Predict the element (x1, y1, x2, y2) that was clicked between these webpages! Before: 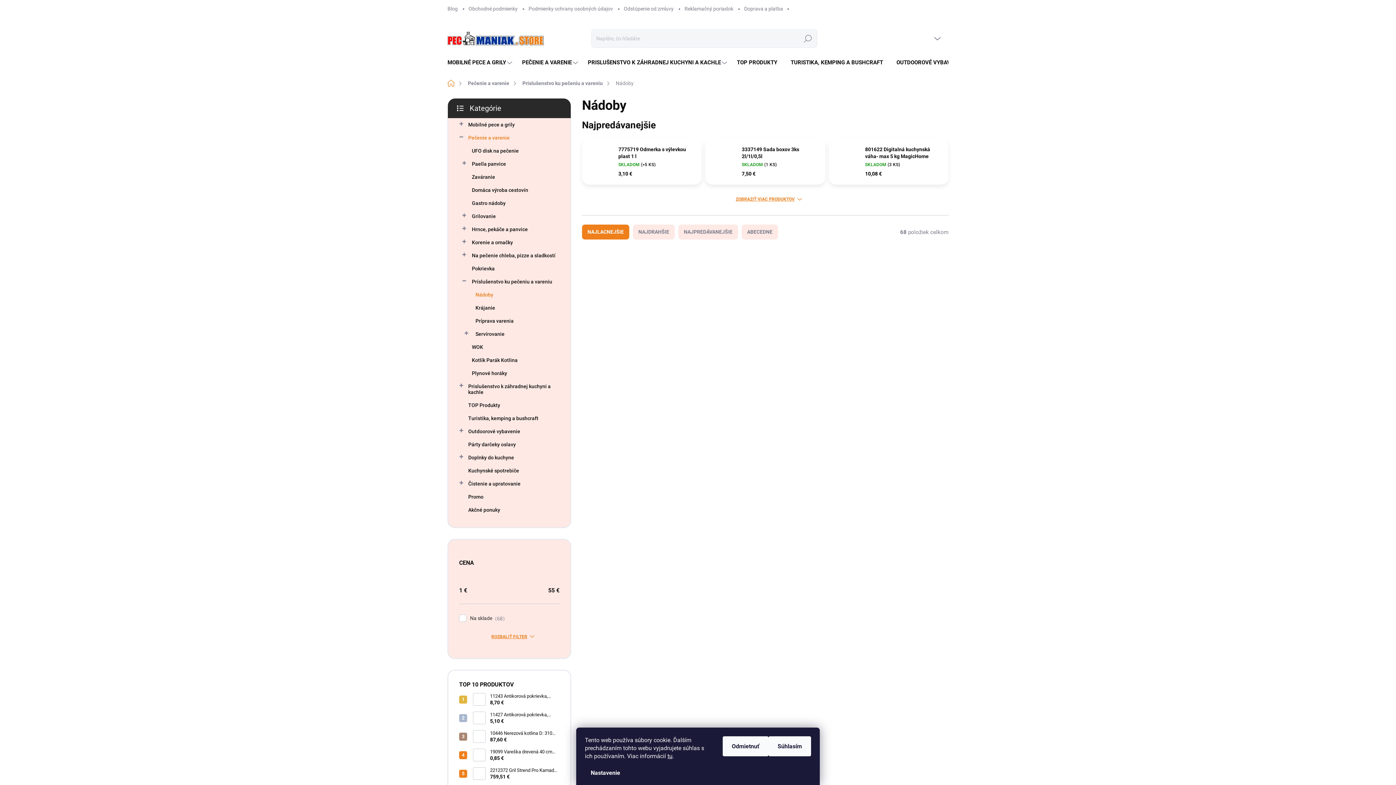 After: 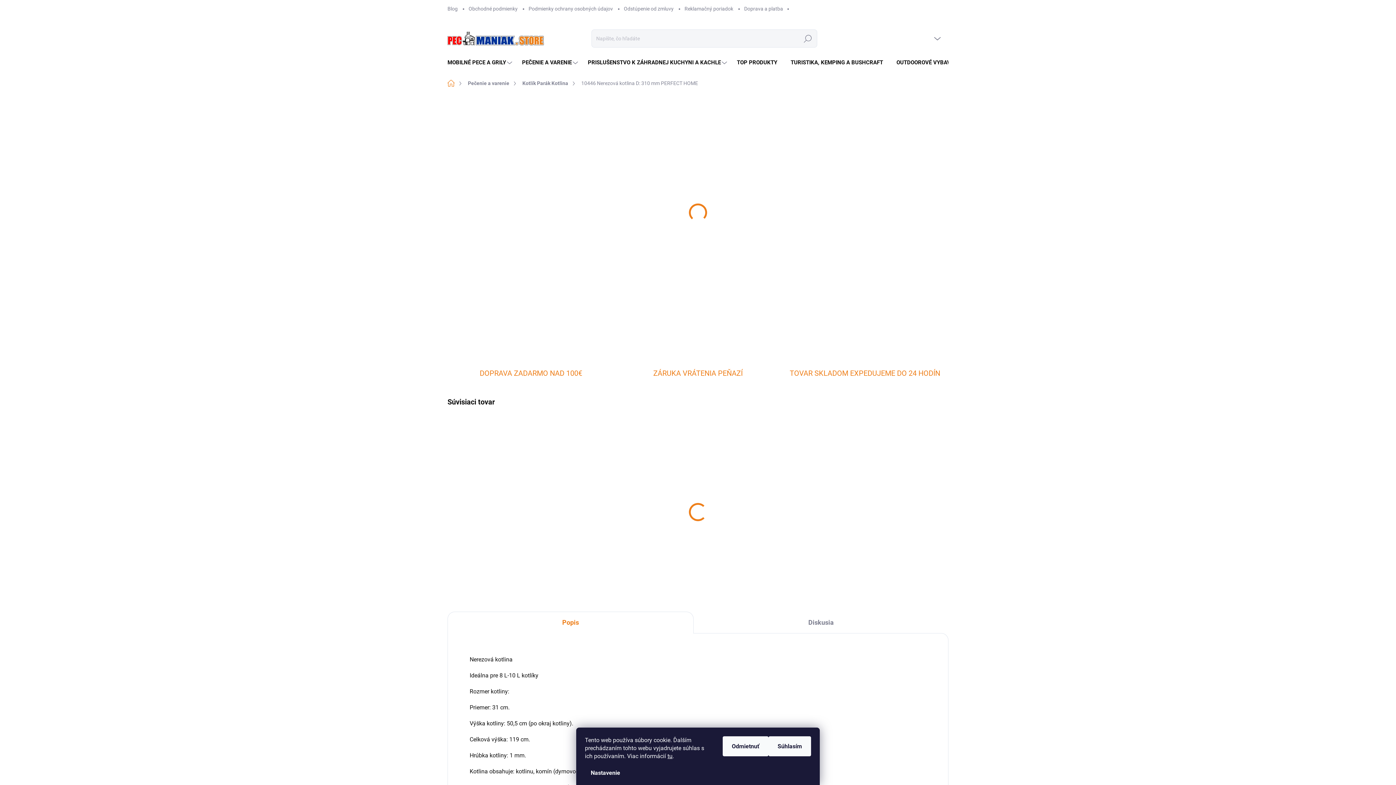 Action: label: 10446 Nerezová kotlina D: 310 mm PERFECT HOME
87,60 € bbox: (485, 730, 559, 743)